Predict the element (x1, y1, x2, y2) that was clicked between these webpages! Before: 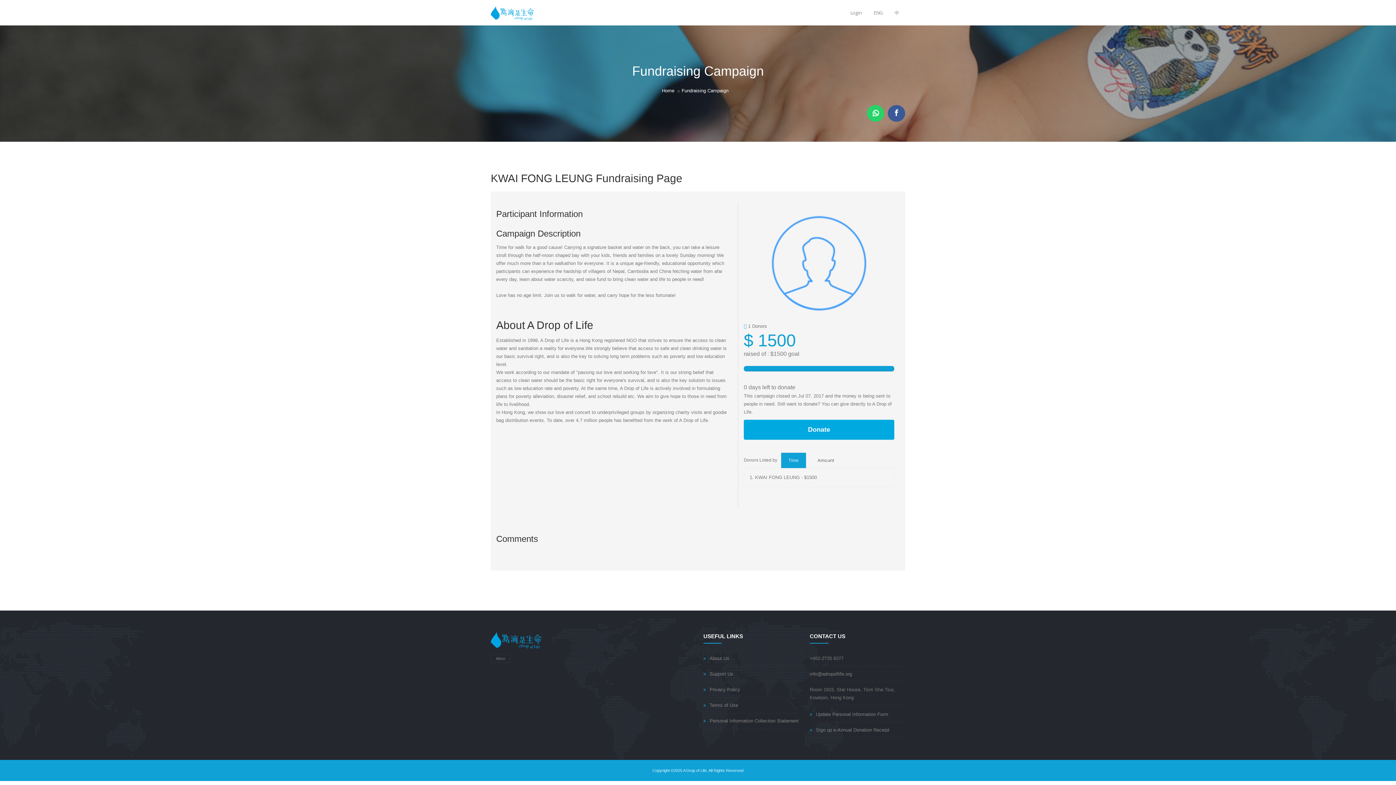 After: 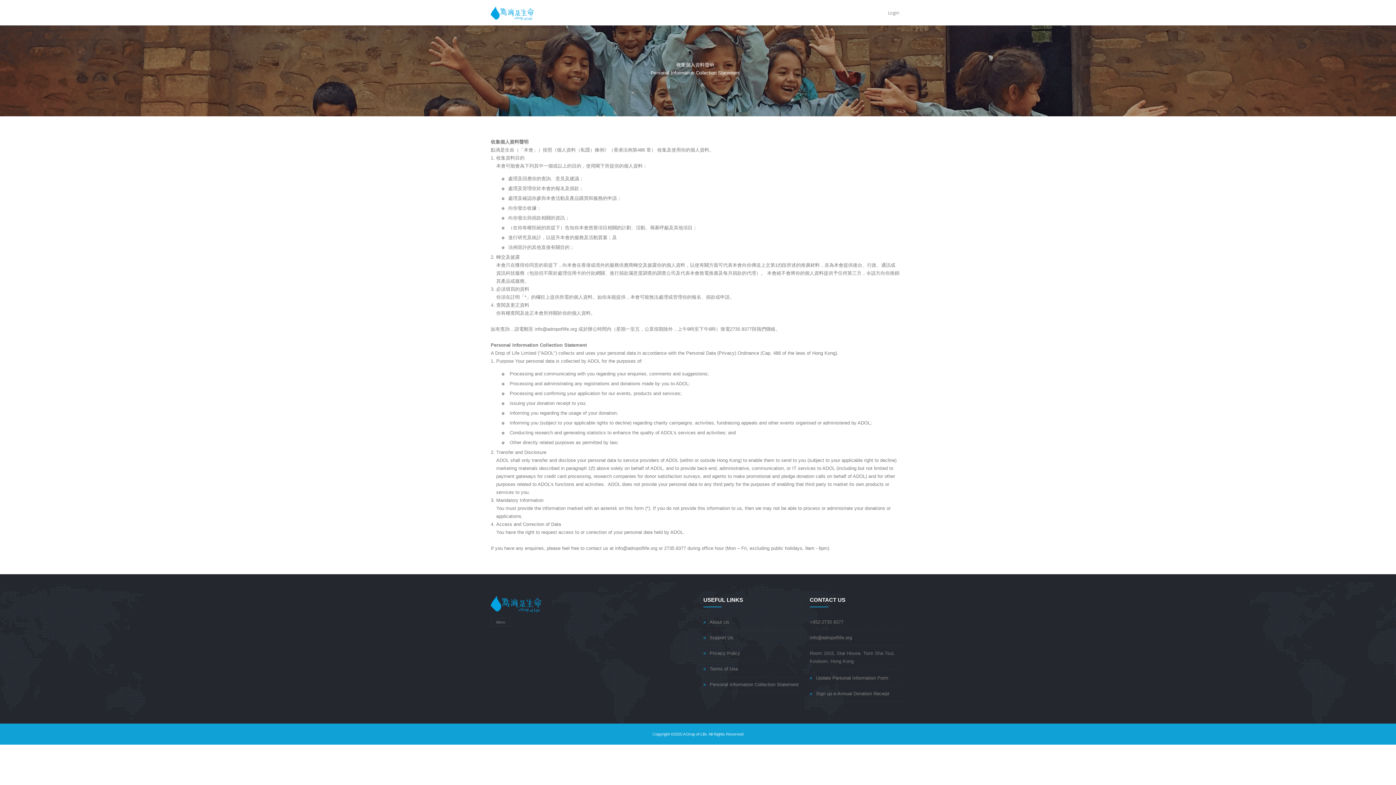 Action: bbox: (709, 718, 798, 724) label: Personal Information Collection Statement